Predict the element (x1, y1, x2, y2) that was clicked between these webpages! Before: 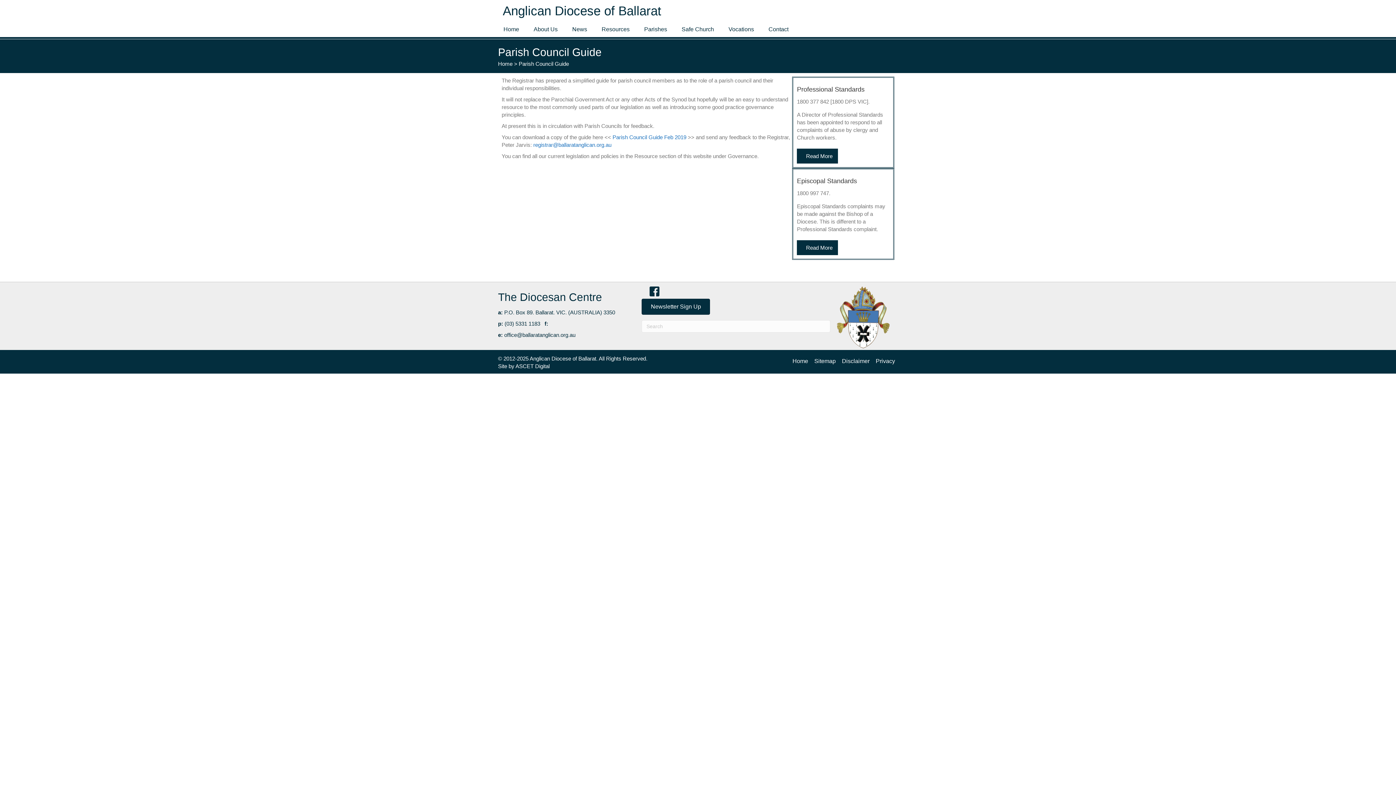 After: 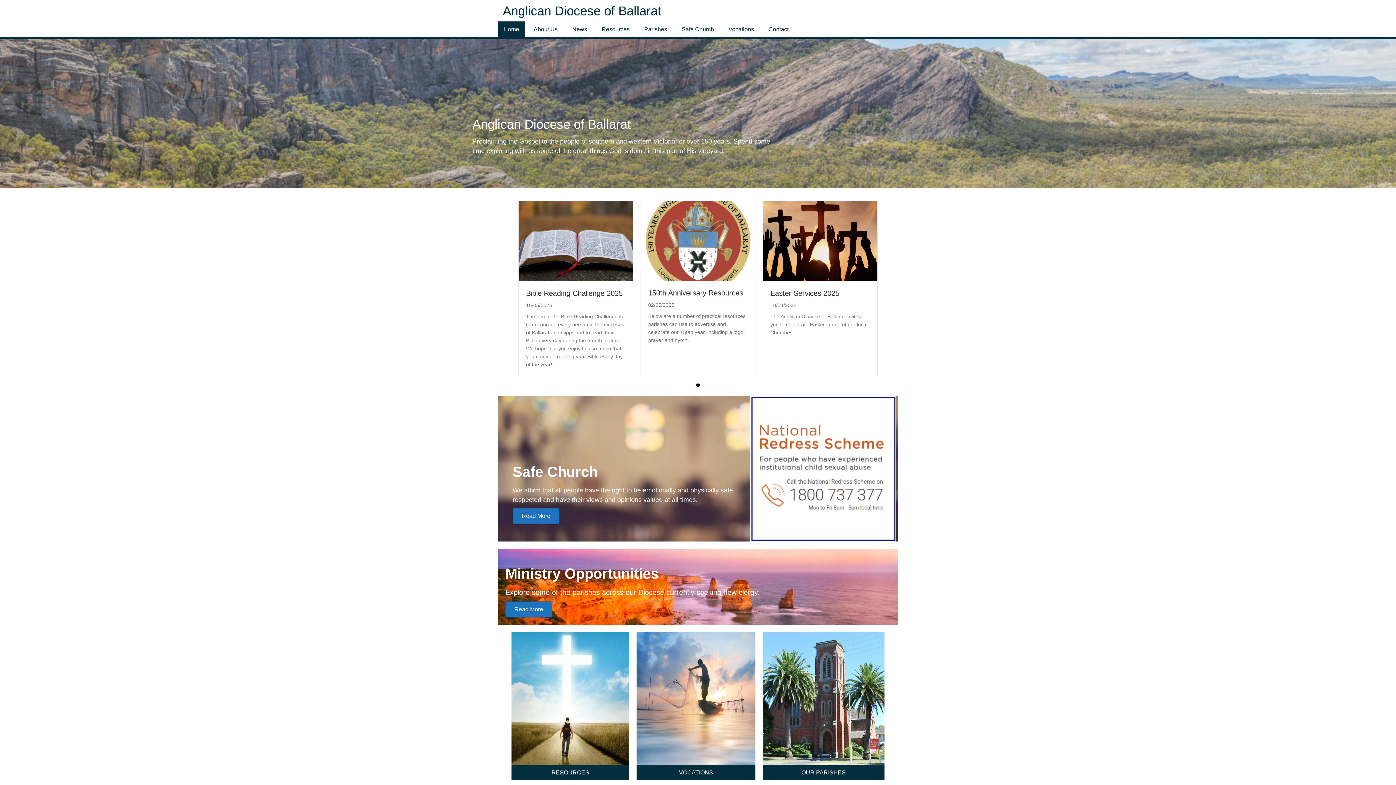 Action: label: Home bbox: (789, 354, 811, 367)